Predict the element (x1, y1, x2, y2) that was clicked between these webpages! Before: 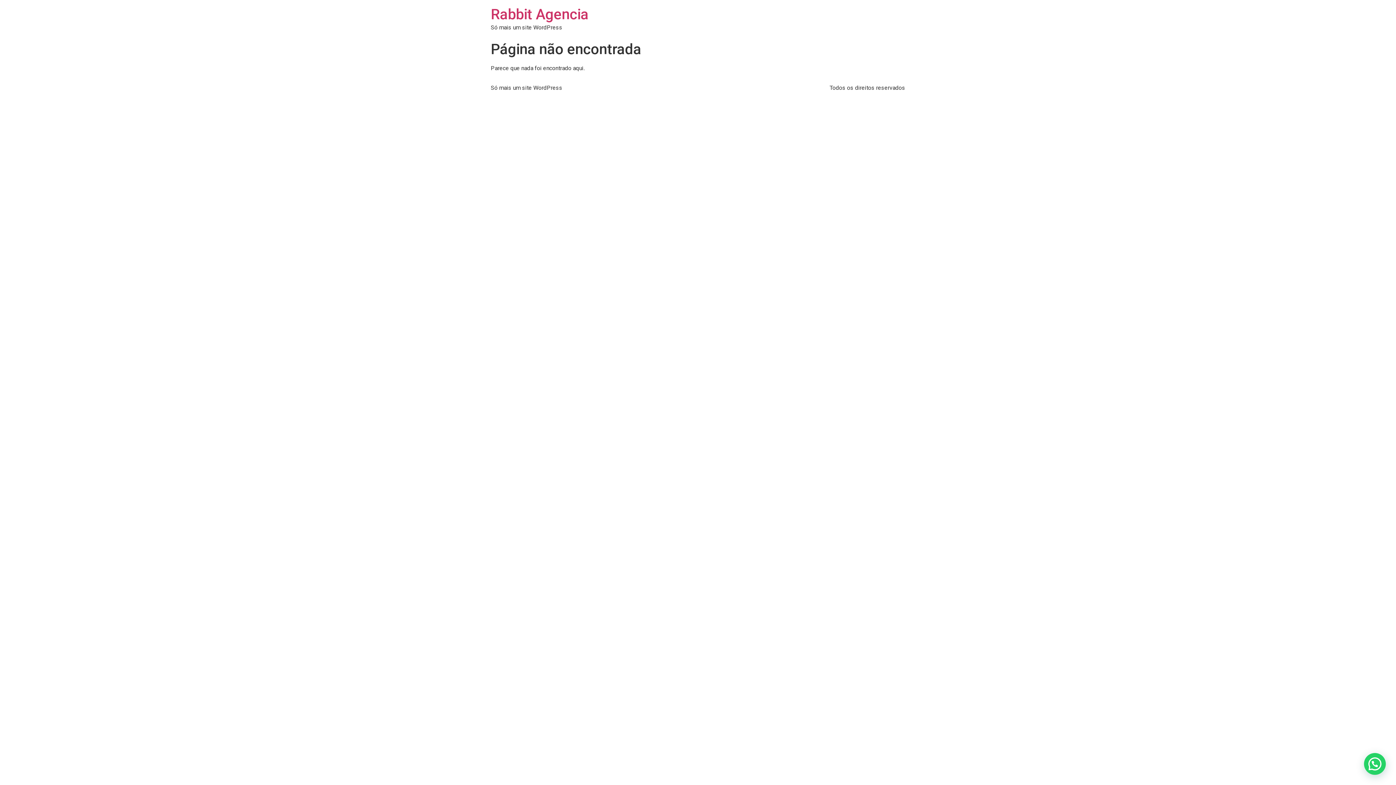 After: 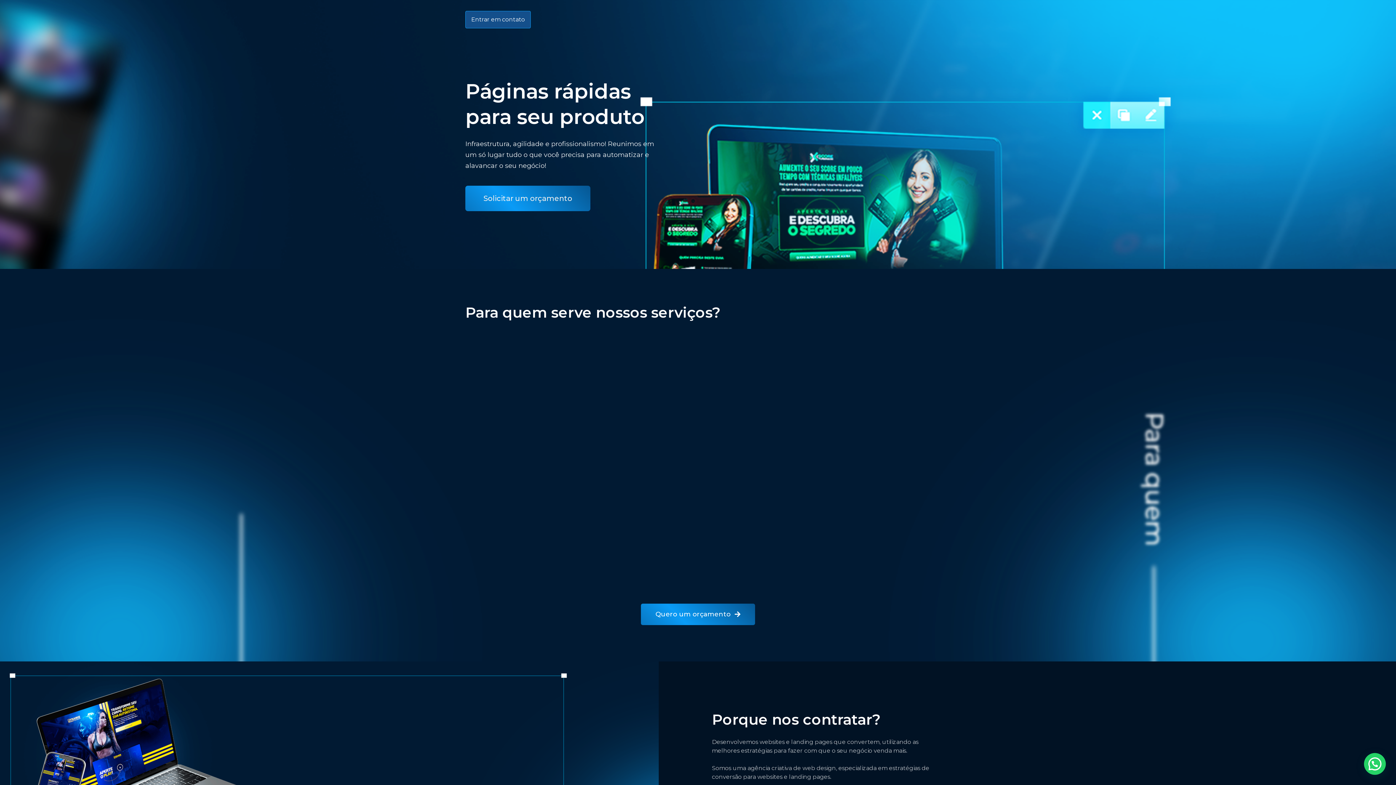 Action: bbox: (490, 5, 588, 22) label: Rabbit Agencia